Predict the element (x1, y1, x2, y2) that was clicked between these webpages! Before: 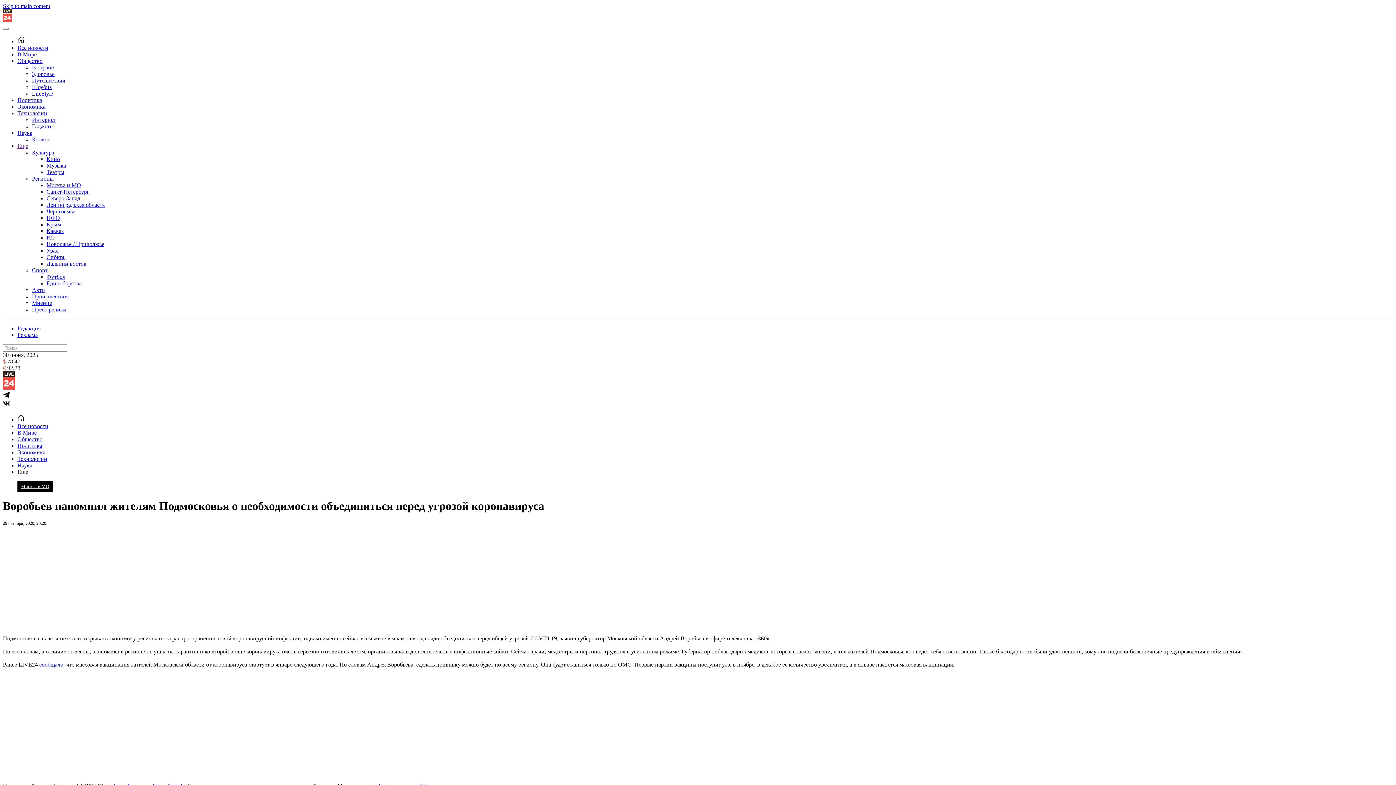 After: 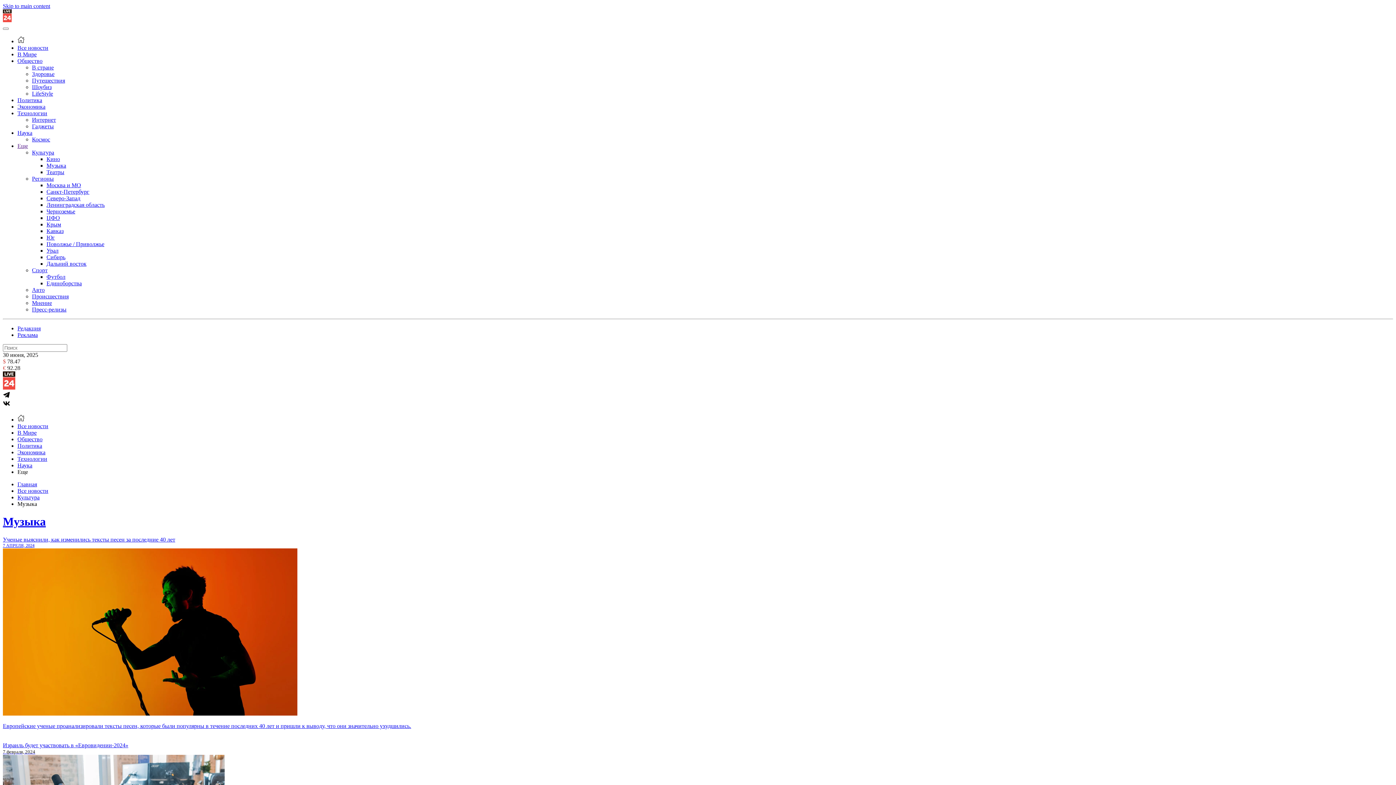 Action: bbox: (46, 162, 66, 168) label: Музыка